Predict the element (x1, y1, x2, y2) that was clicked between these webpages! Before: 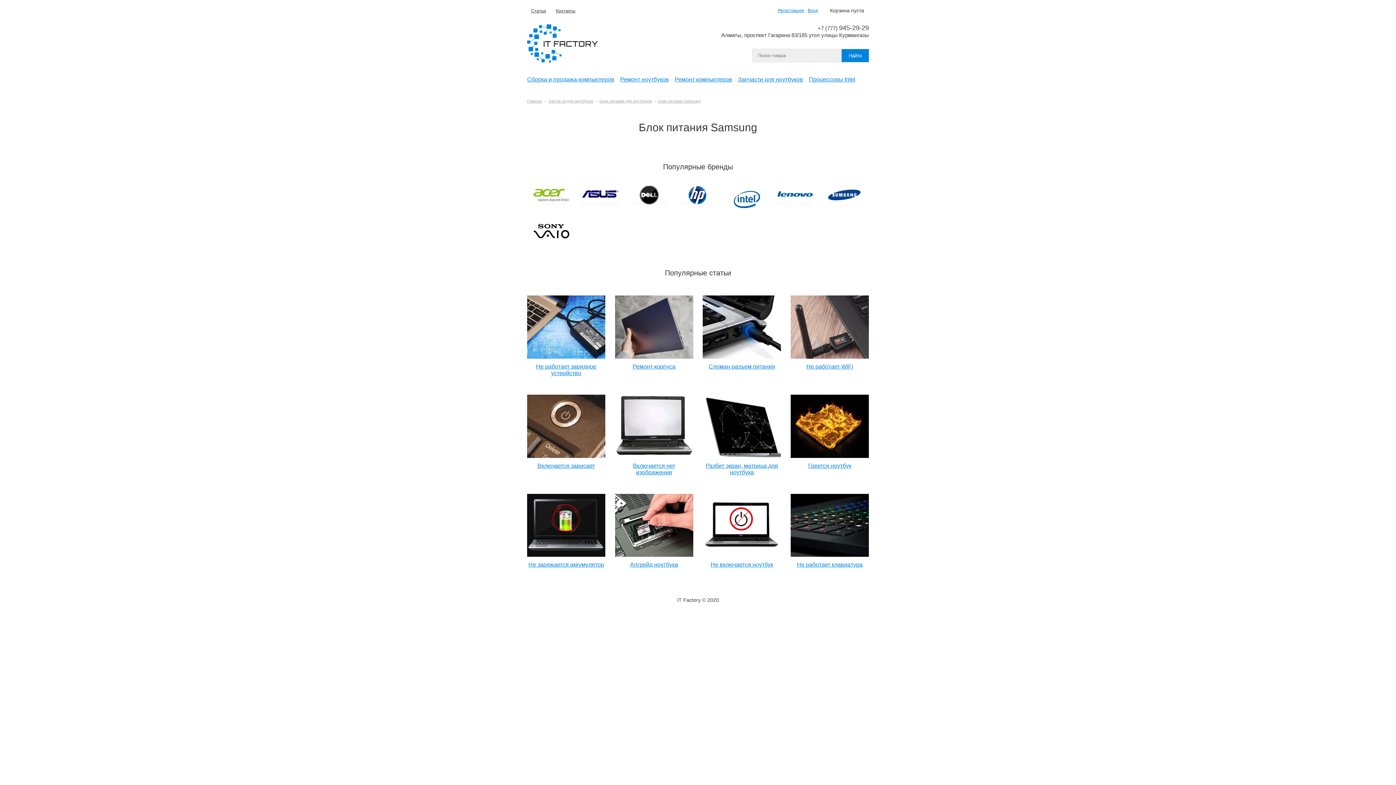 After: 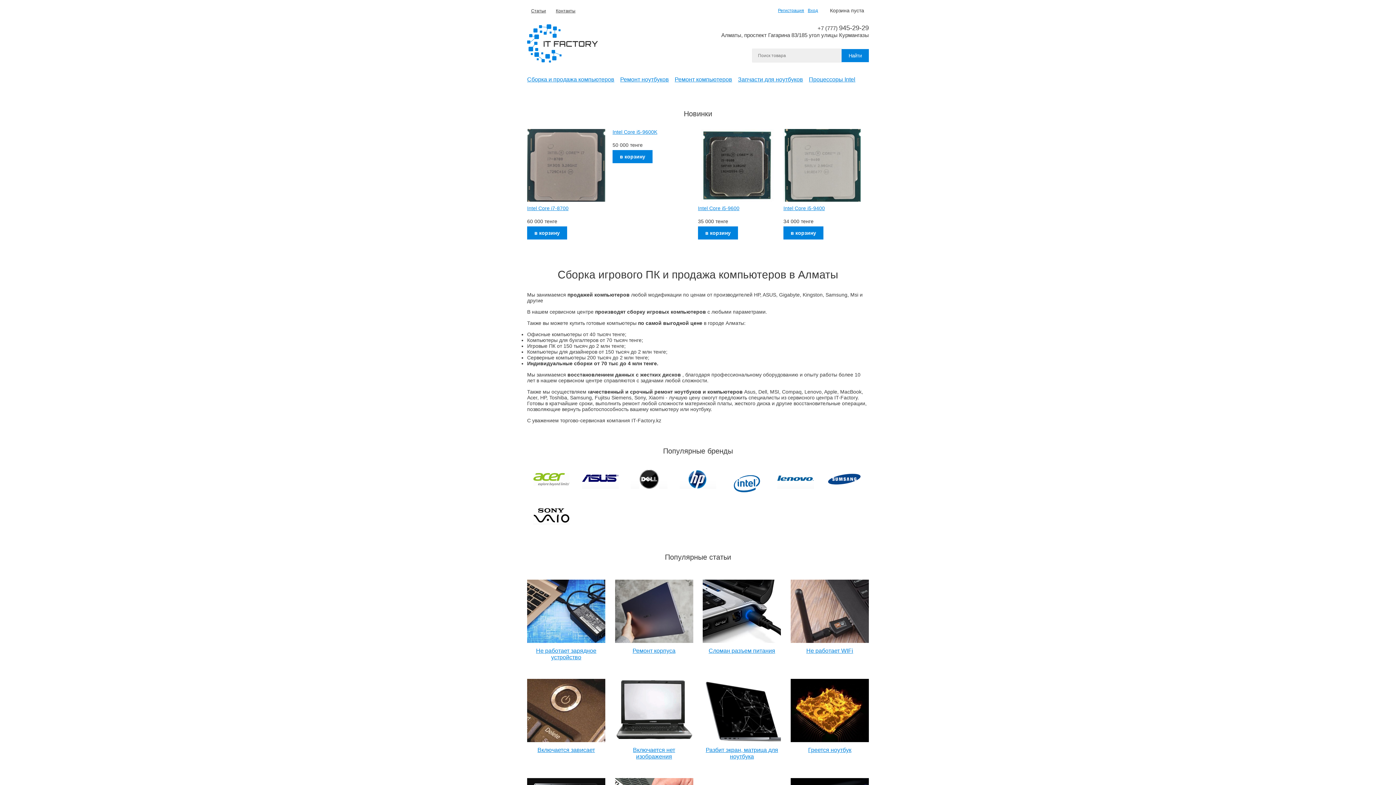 Action: label: Главная bbox: (527, 98, 542, 103)